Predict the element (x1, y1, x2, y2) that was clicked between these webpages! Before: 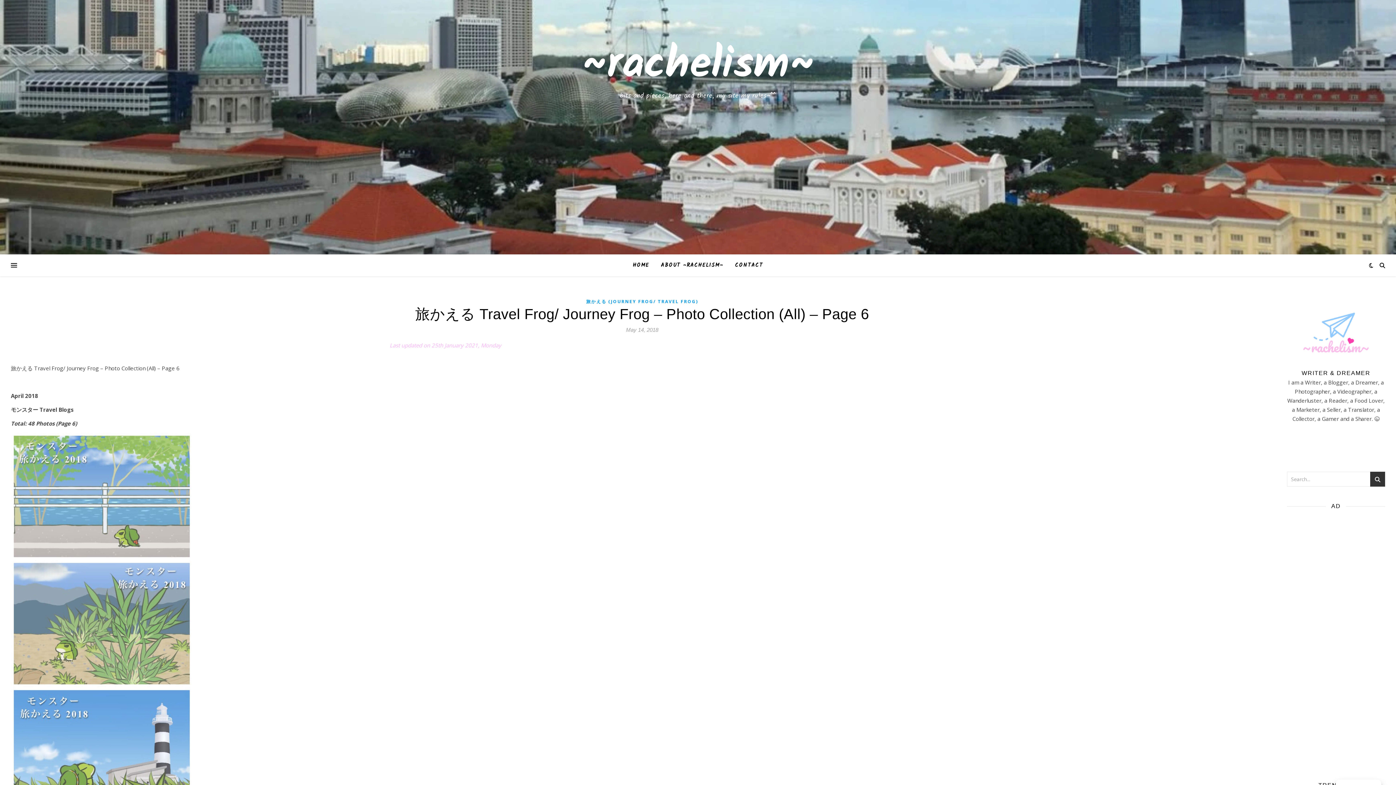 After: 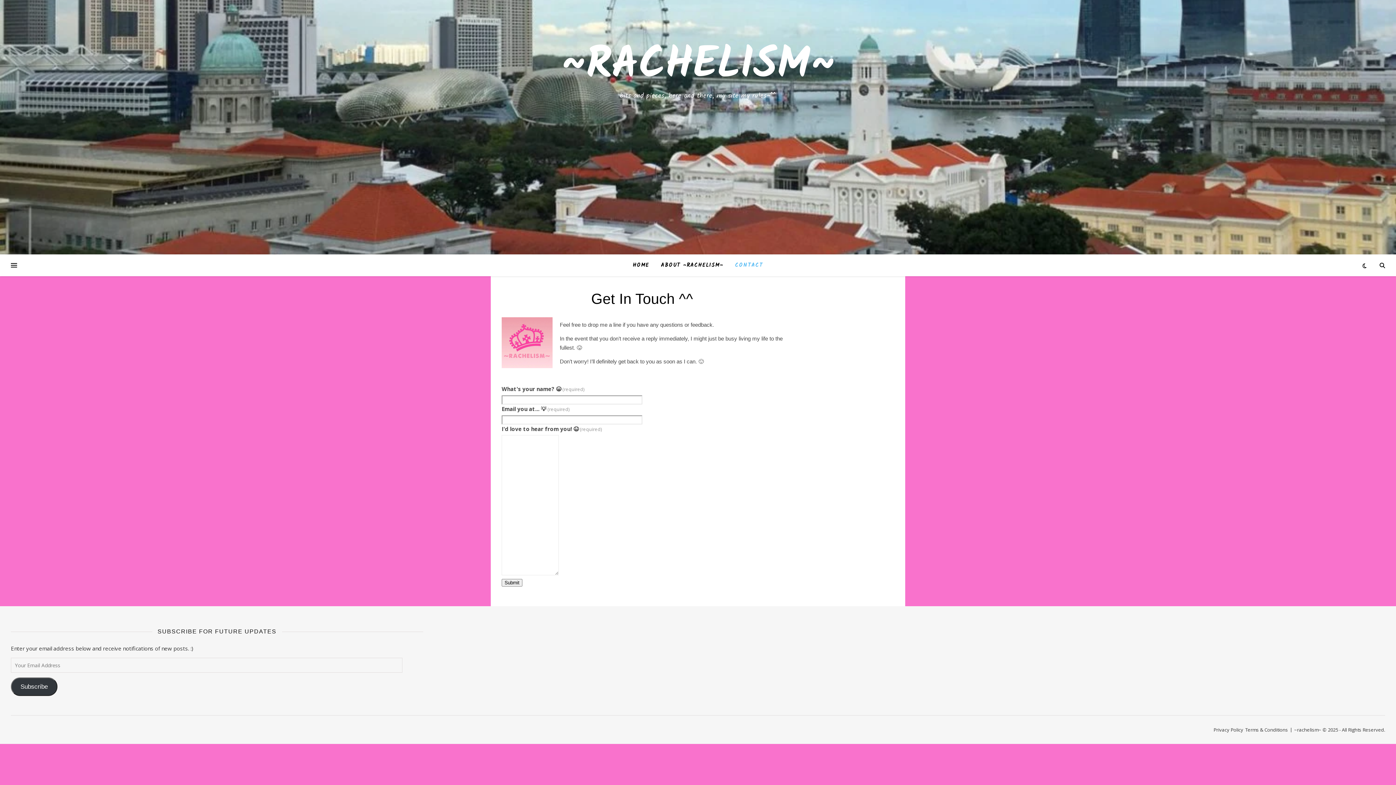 Action: label: CONTACT bbox: (729, 254, 763, 276)